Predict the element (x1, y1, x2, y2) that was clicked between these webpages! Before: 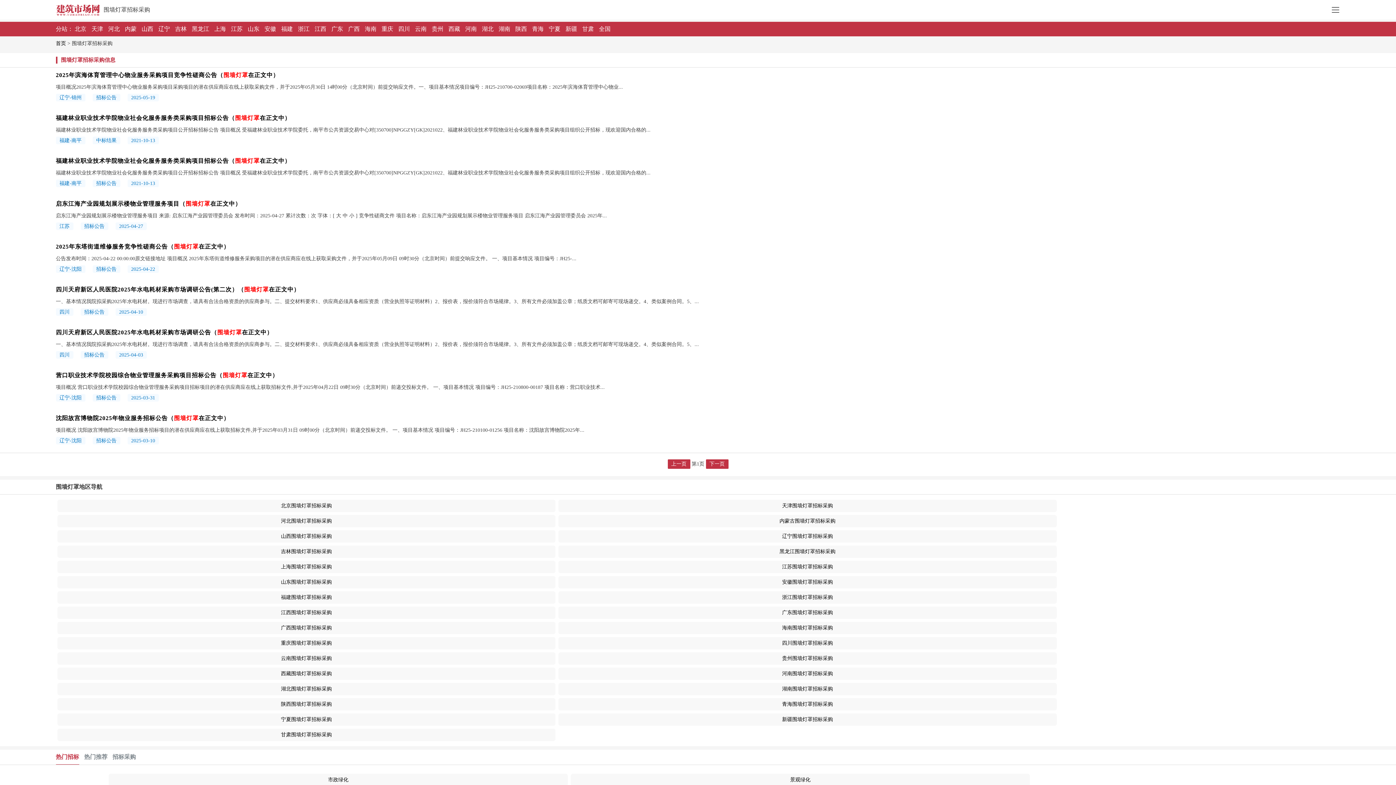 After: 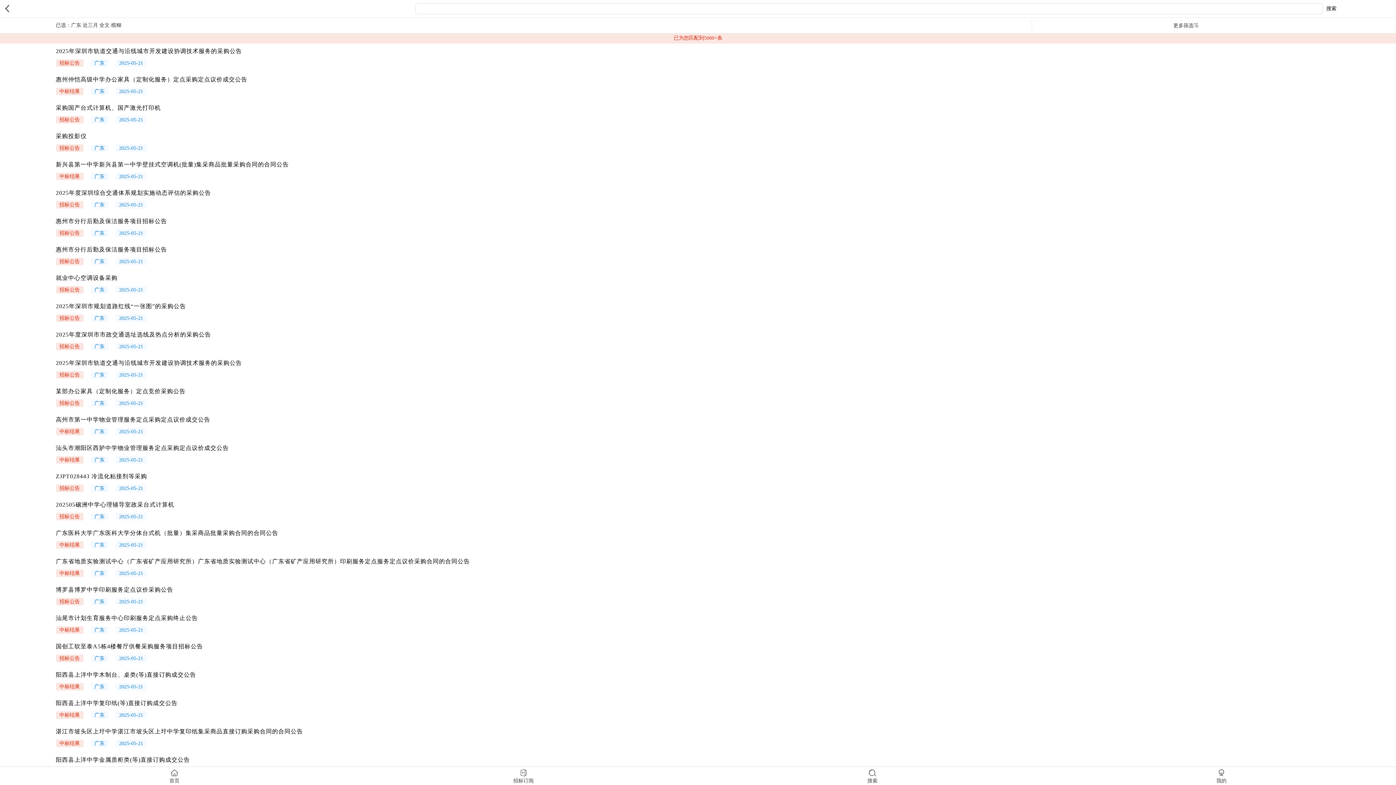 Action: label: 广东 bbox: (331, 25, 343, 32)